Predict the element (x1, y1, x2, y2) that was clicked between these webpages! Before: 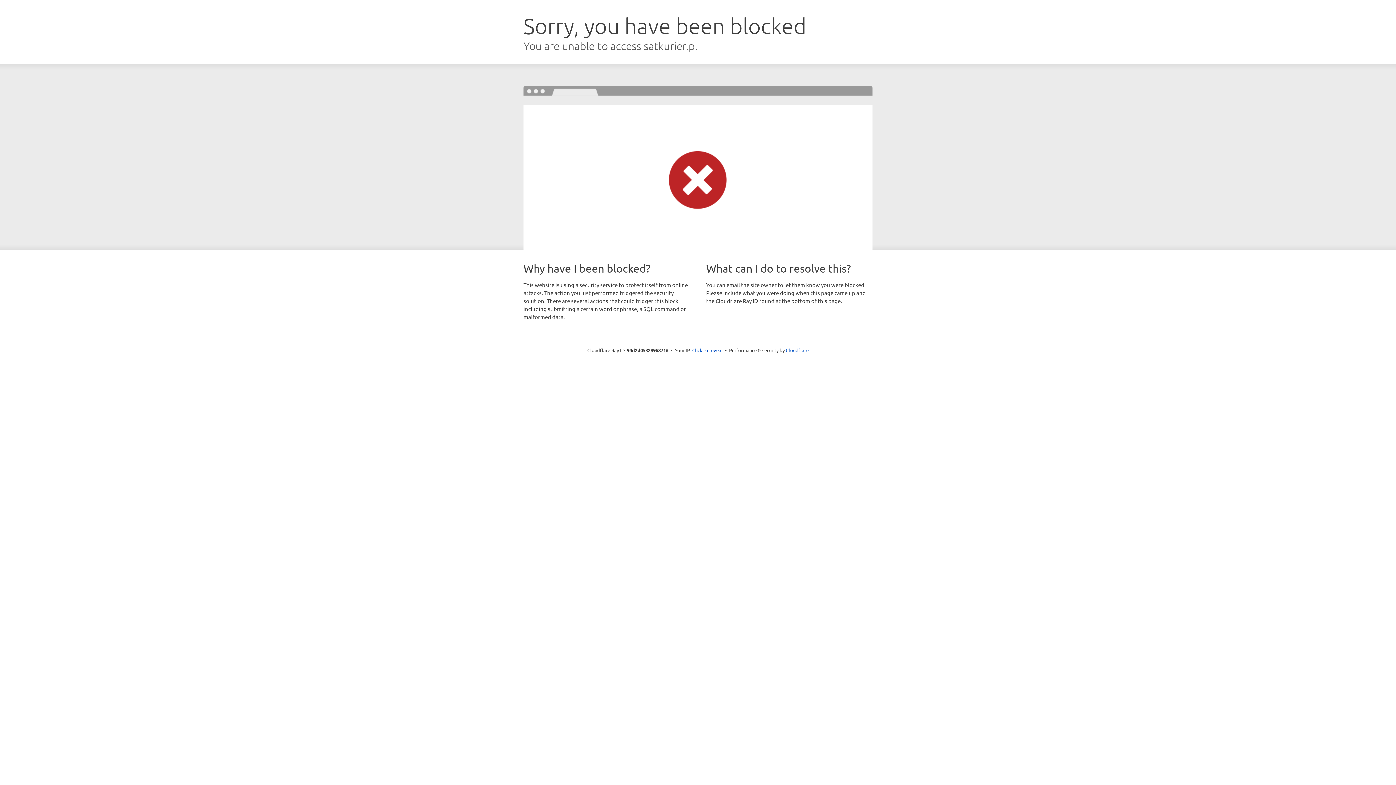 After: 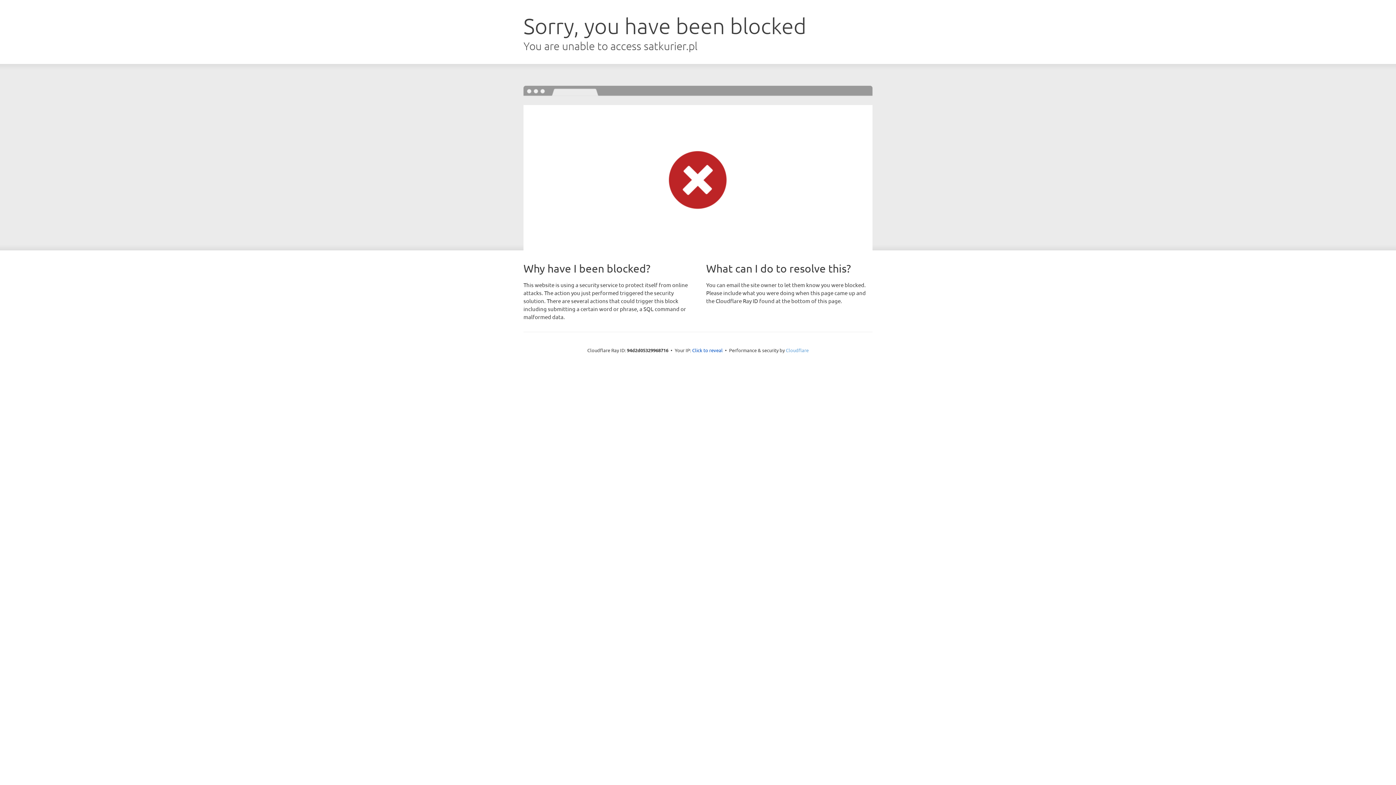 Action: label: Cloudflare bbox: (786, 347, 808, 353)